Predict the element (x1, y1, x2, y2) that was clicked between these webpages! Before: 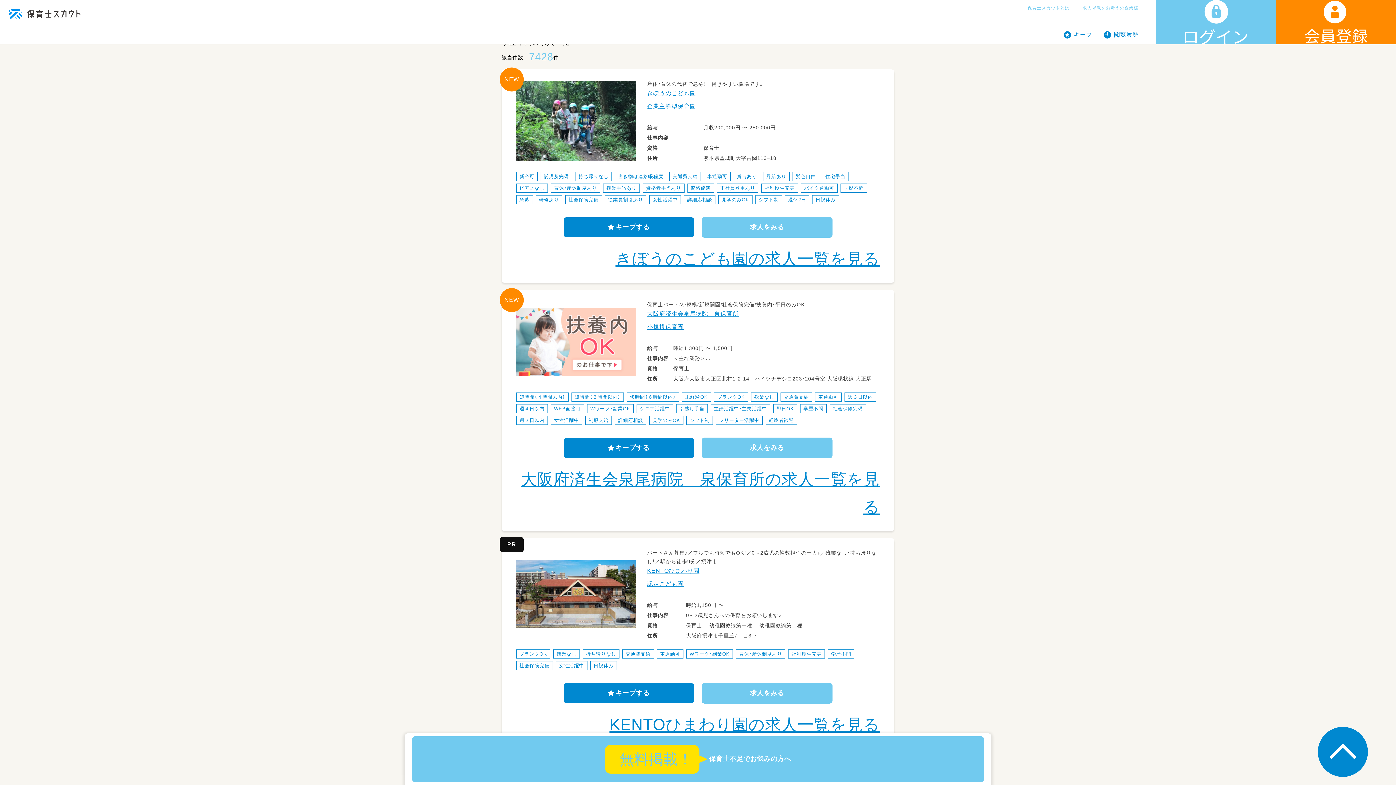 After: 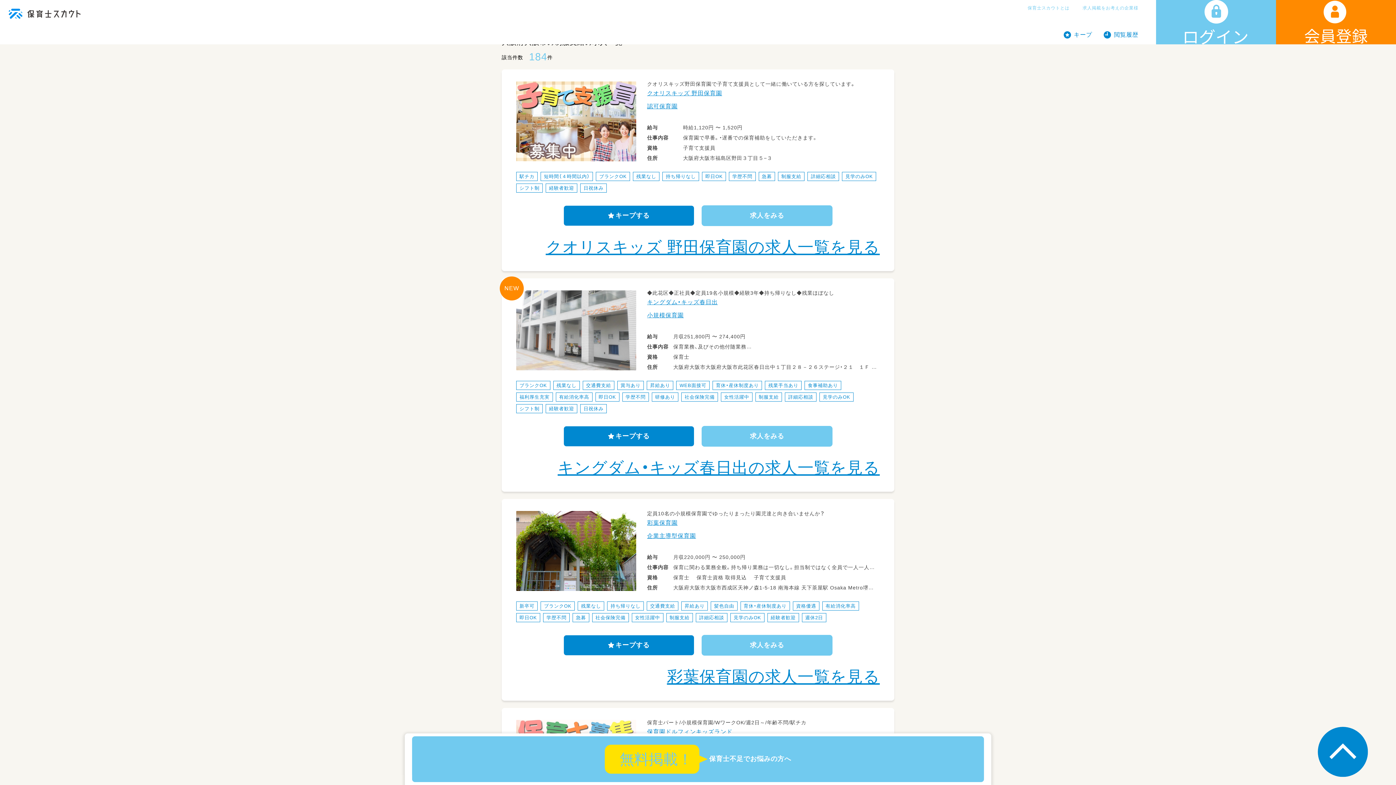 Action: label: 制服支給 bbox: (585, 415, 612, 424)